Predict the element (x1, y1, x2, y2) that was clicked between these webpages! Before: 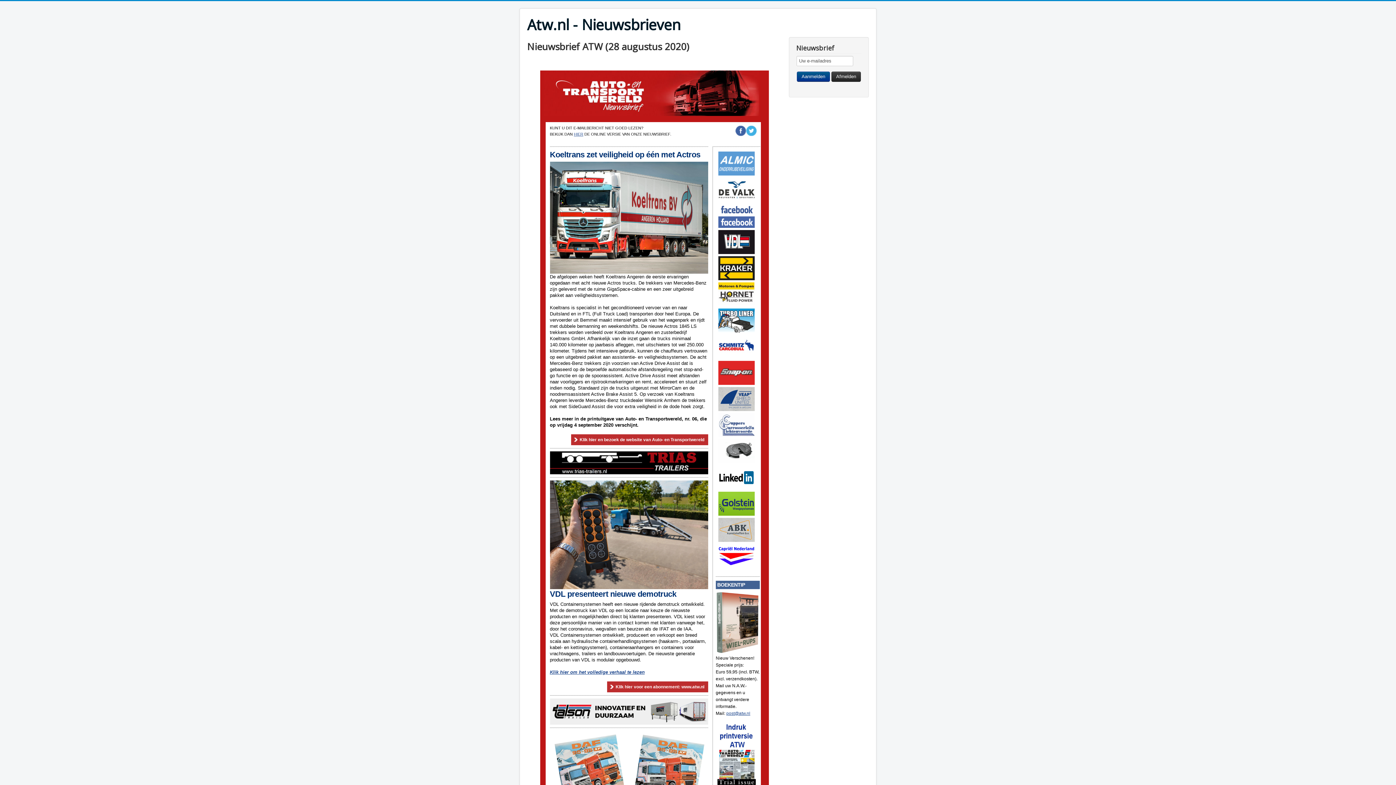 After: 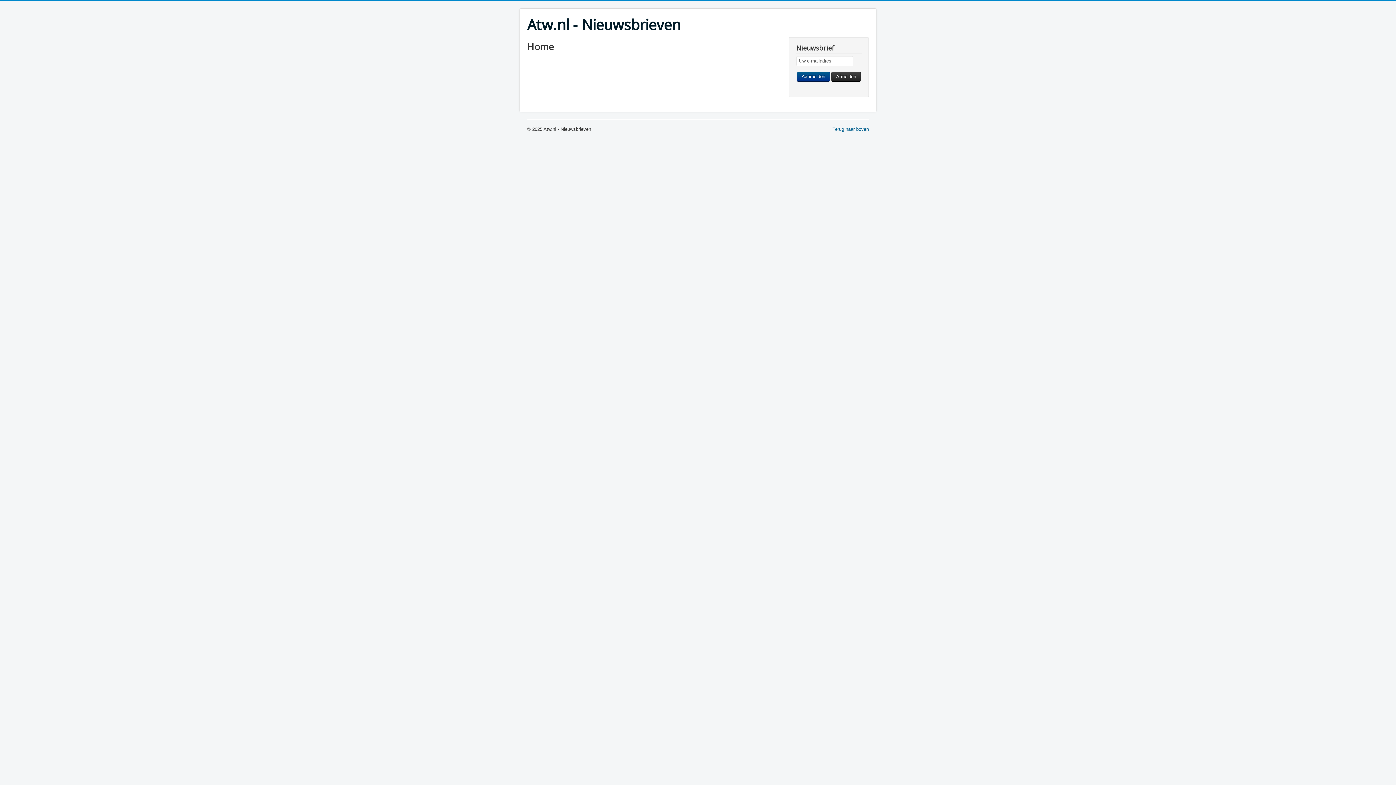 Action: label: Atw.nl - Nieuwsbrieven bbox: (527, 16, 680, 33)